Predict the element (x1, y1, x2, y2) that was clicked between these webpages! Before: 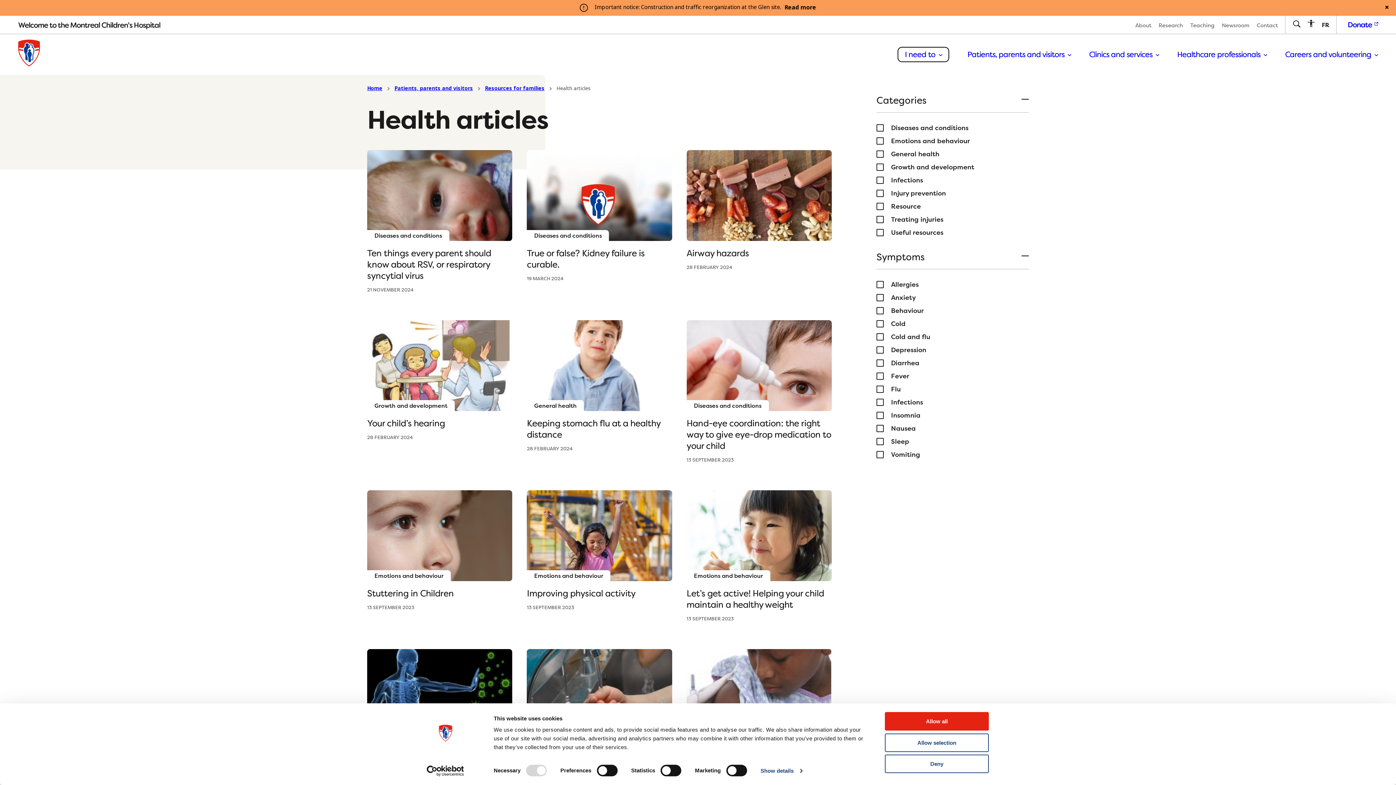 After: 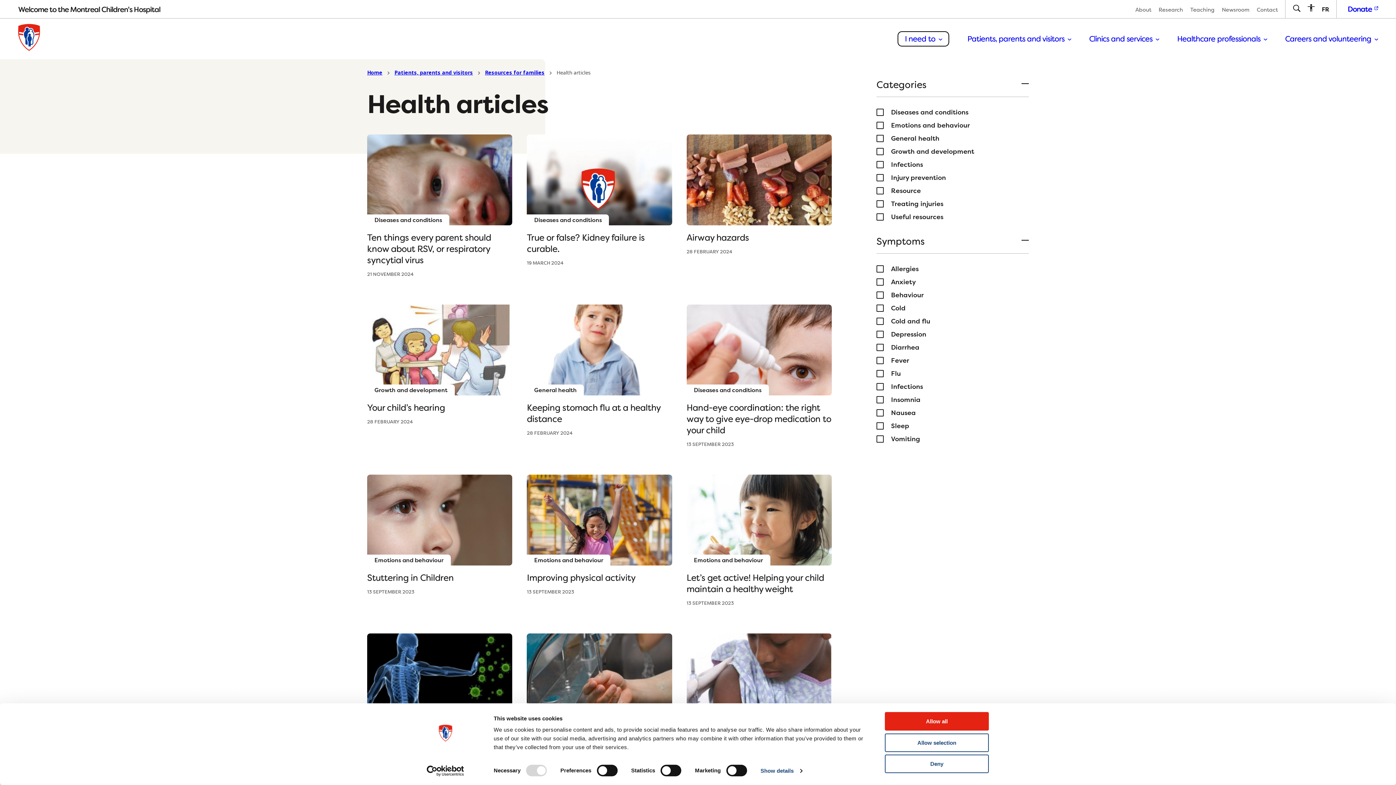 Action: bbox: (1385, 5, 1389, 9) label: Close alert